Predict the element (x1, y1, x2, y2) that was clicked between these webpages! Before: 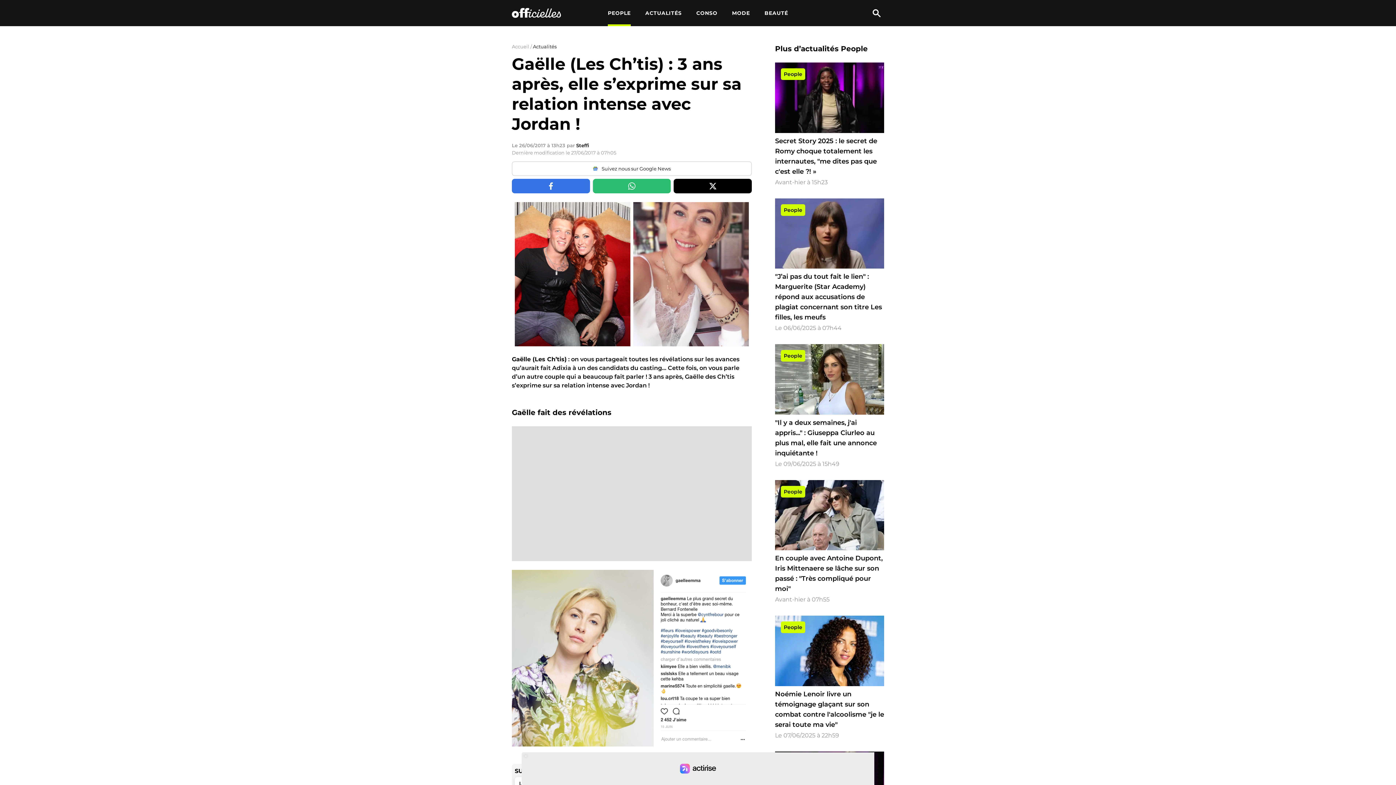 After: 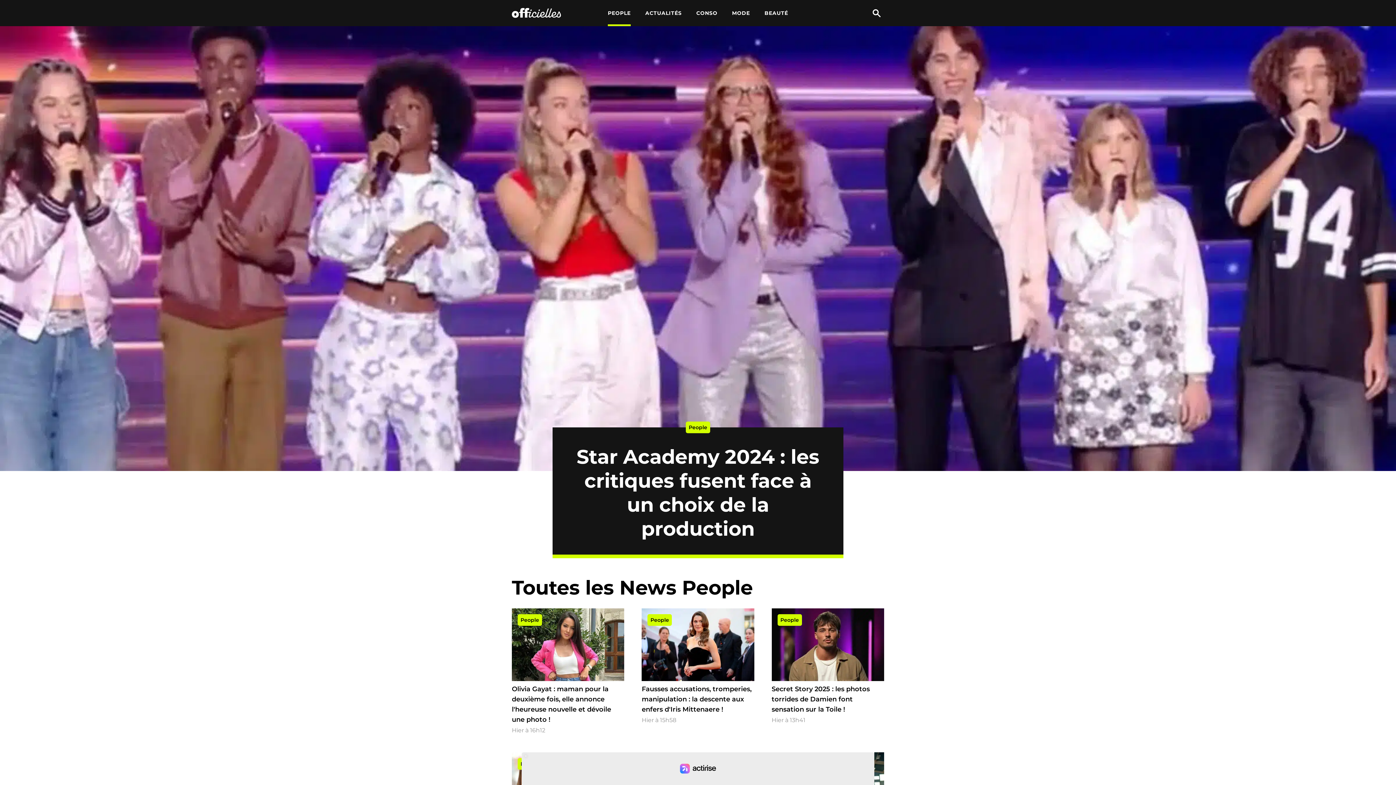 Action: label: PEOPLE bbox: (607, 0, 630, 25)